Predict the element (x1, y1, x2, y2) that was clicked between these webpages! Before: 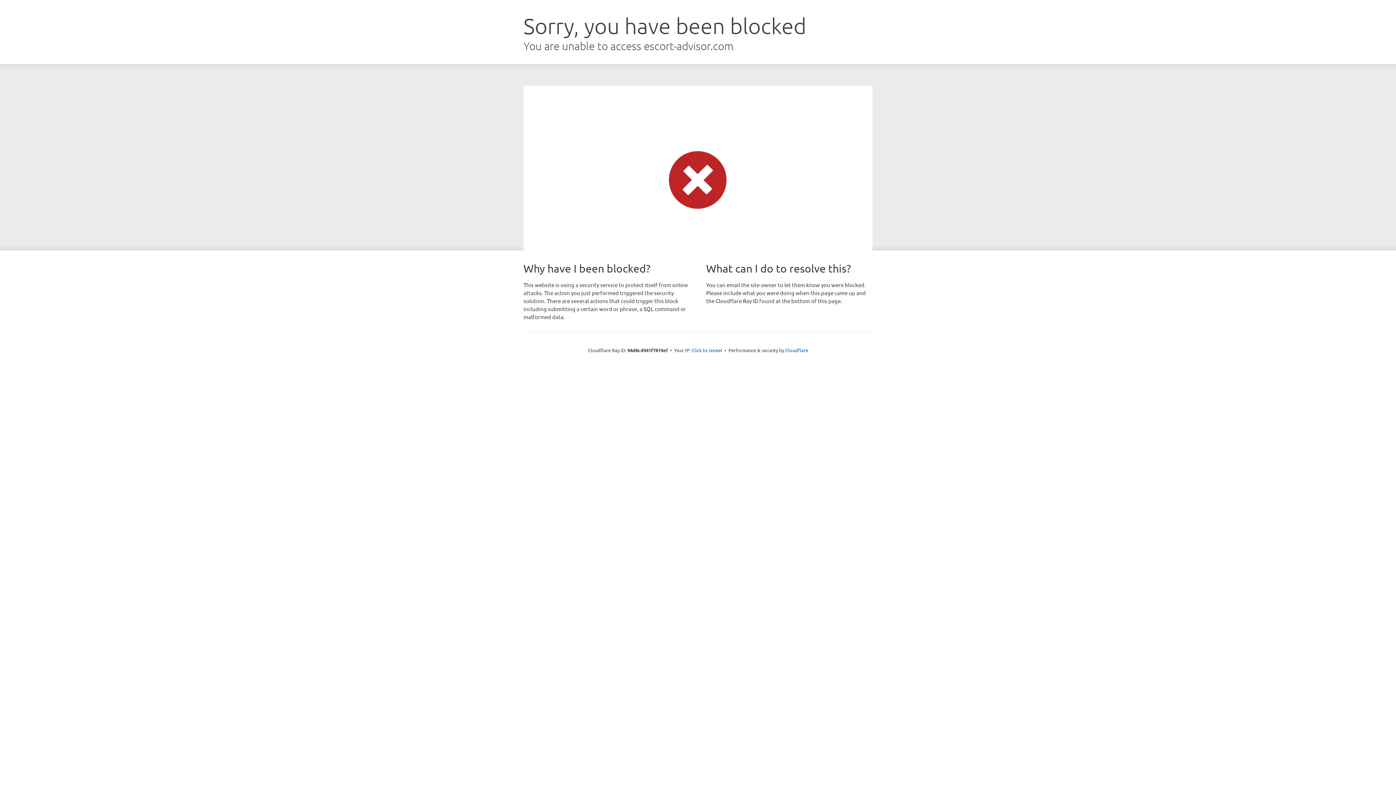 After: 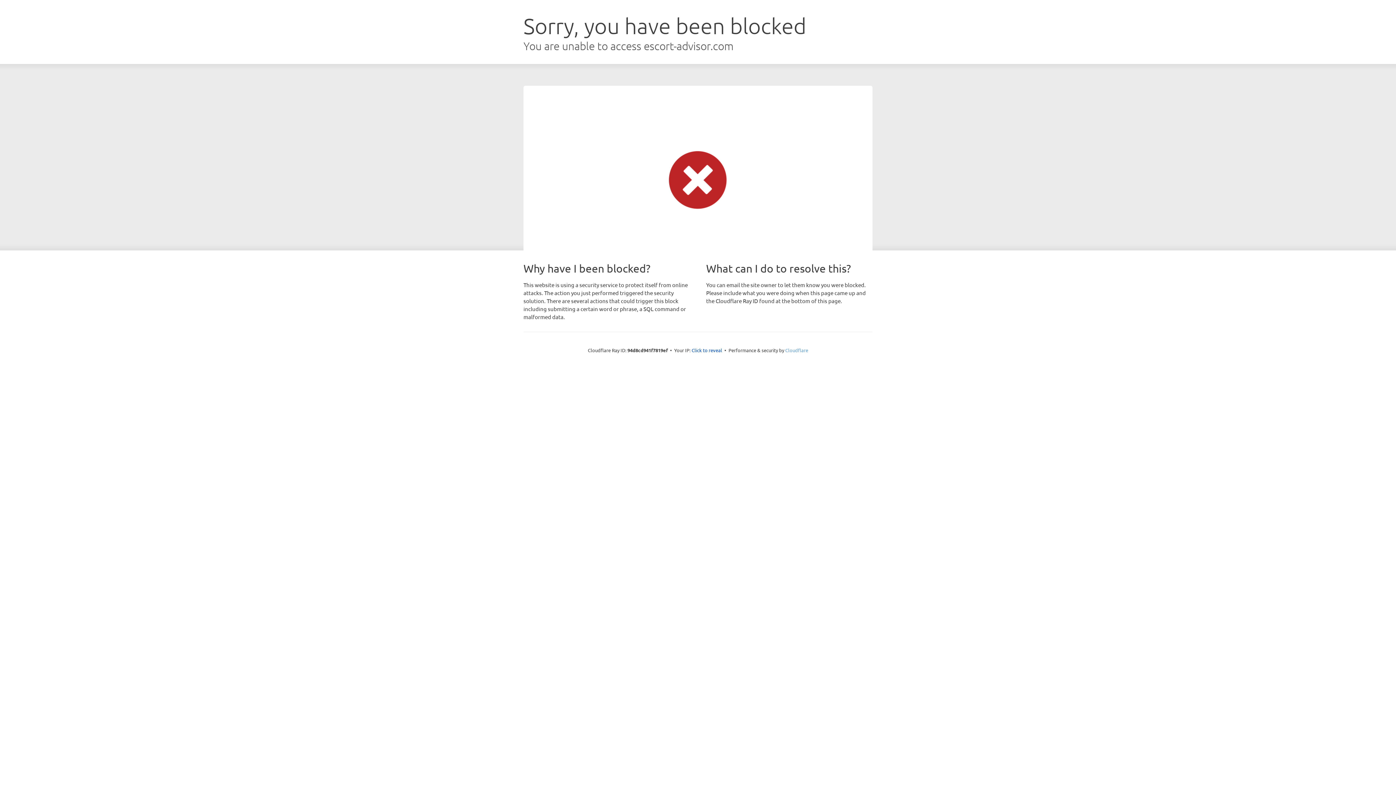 Action: bbox: (785, 347, 808, 353) label: Cloudflare